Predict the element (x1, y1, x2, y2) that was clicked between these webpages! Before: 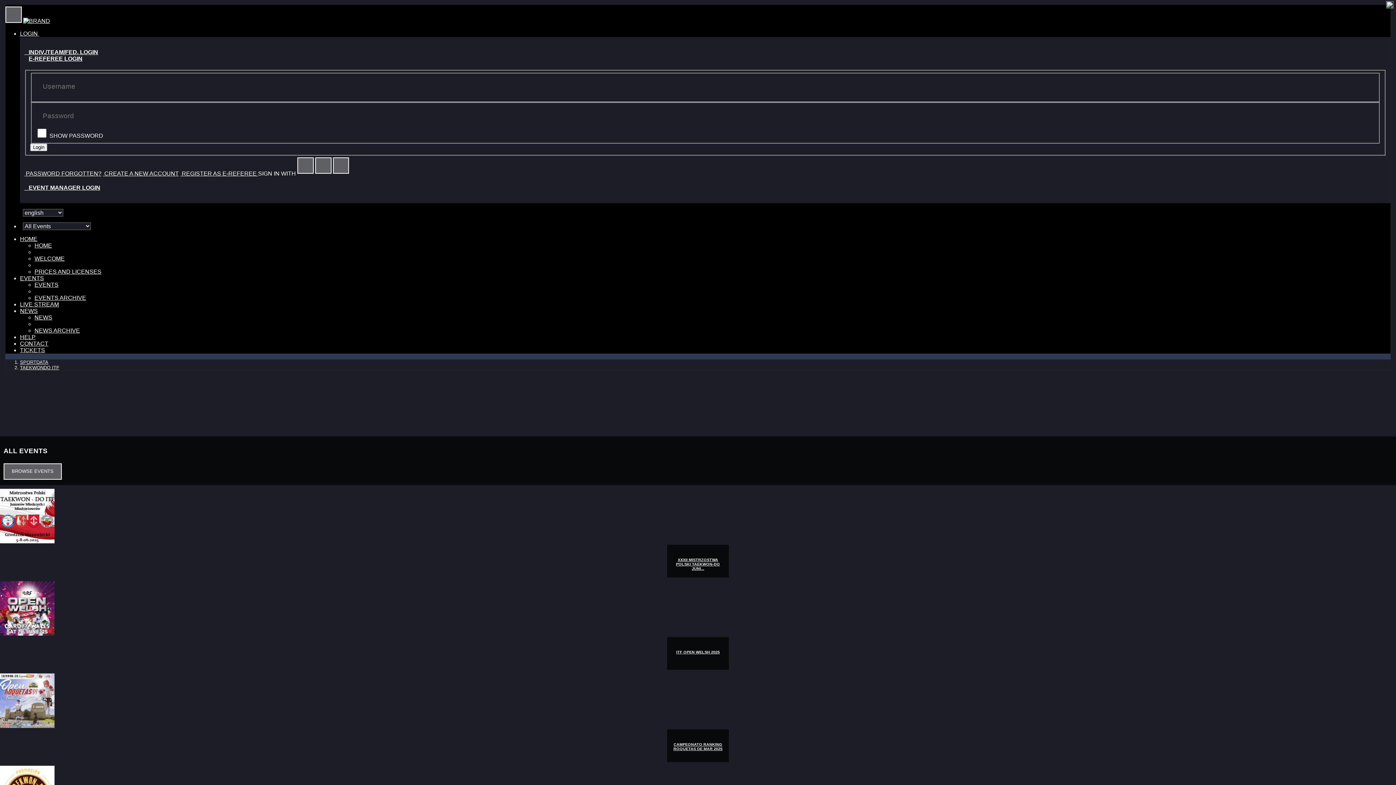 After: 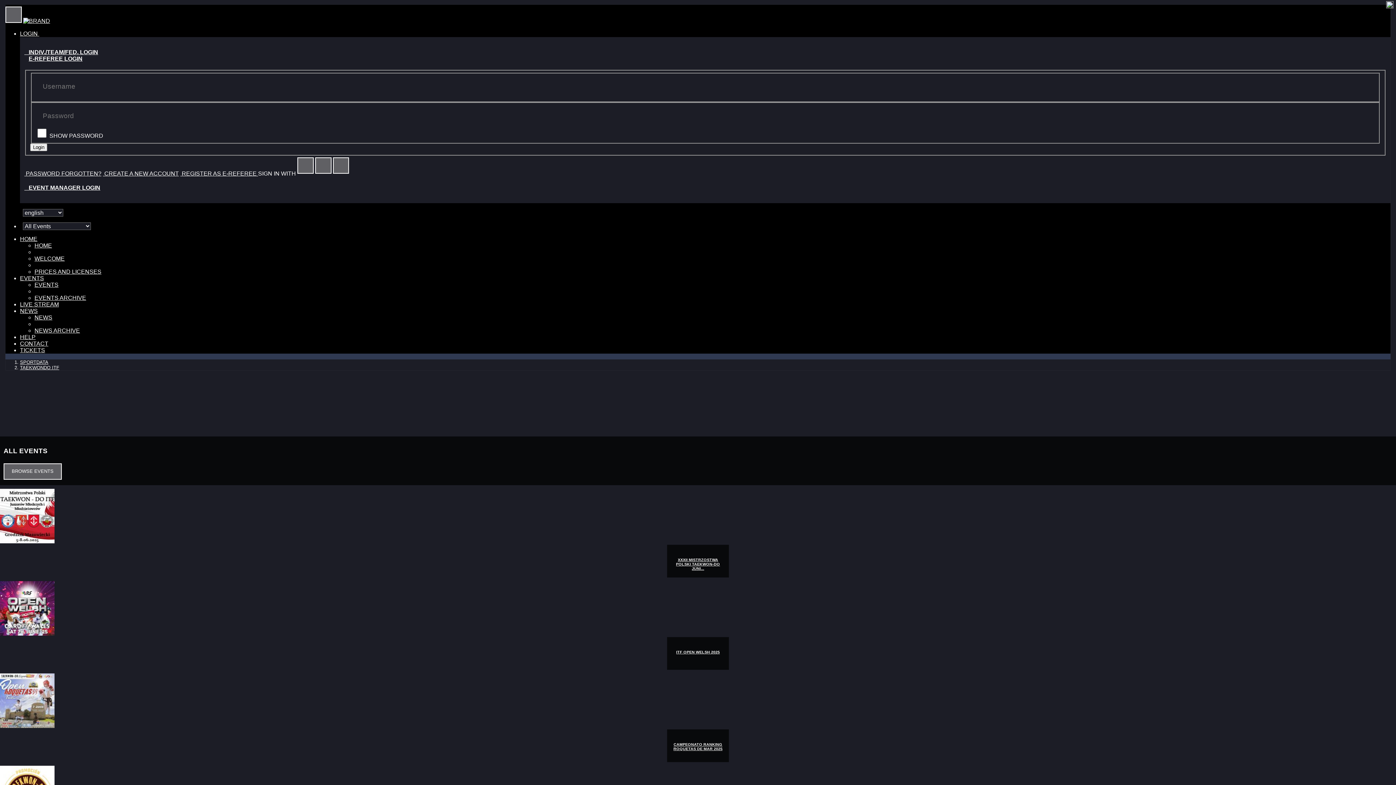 Action: label: EVENTS bbox: (20, 275, 44, 281)